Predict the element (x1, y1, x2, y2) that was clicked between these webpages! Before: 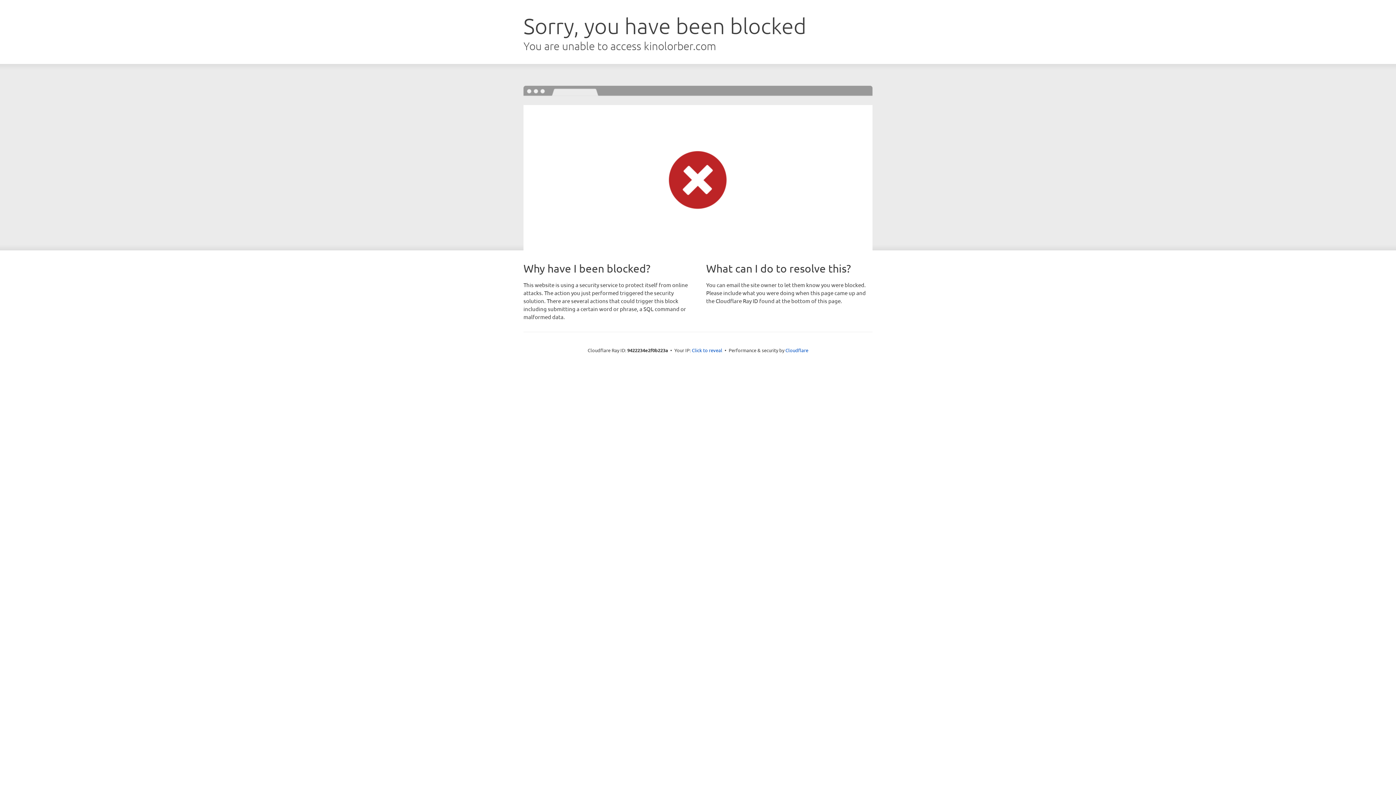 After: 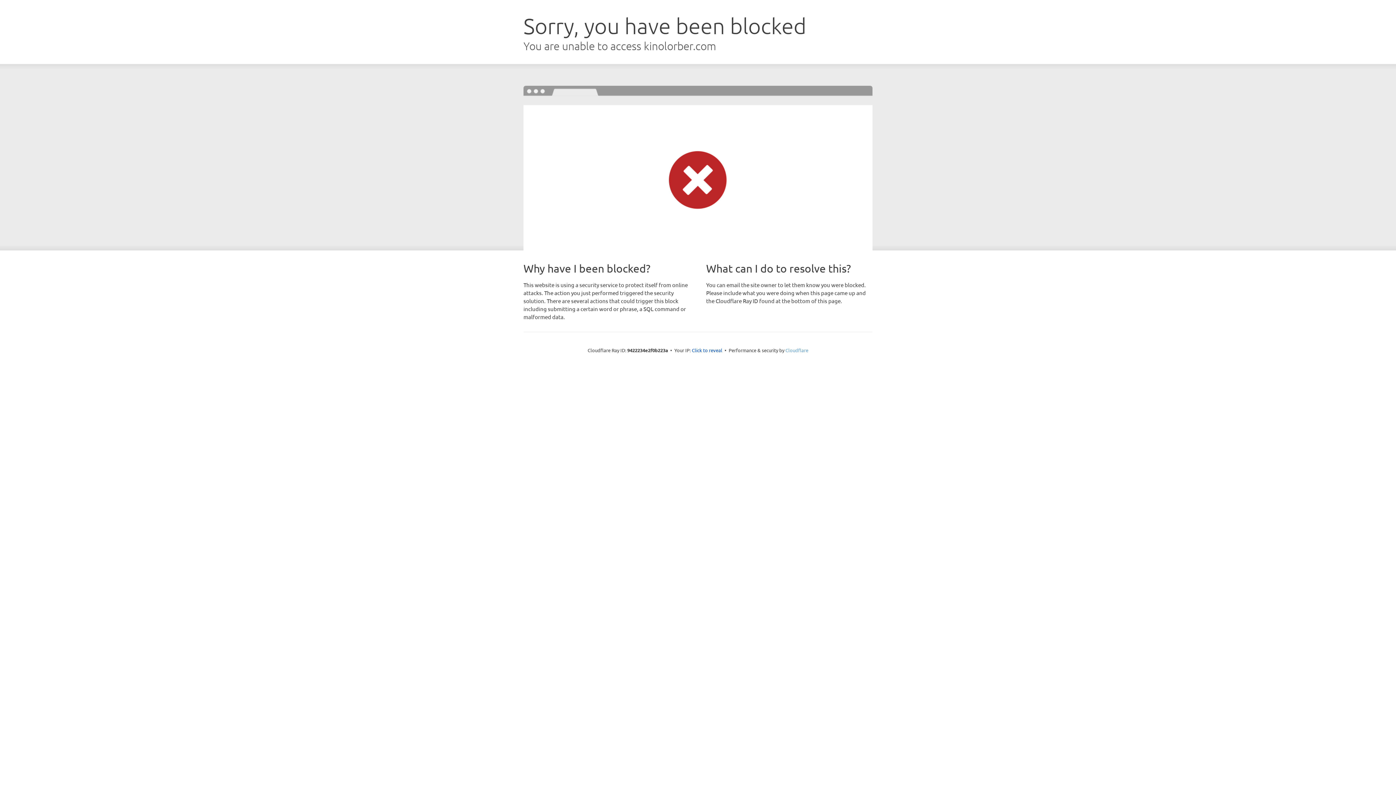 Action: bbox: (785, 347, 808, 353) label: Cloudflare